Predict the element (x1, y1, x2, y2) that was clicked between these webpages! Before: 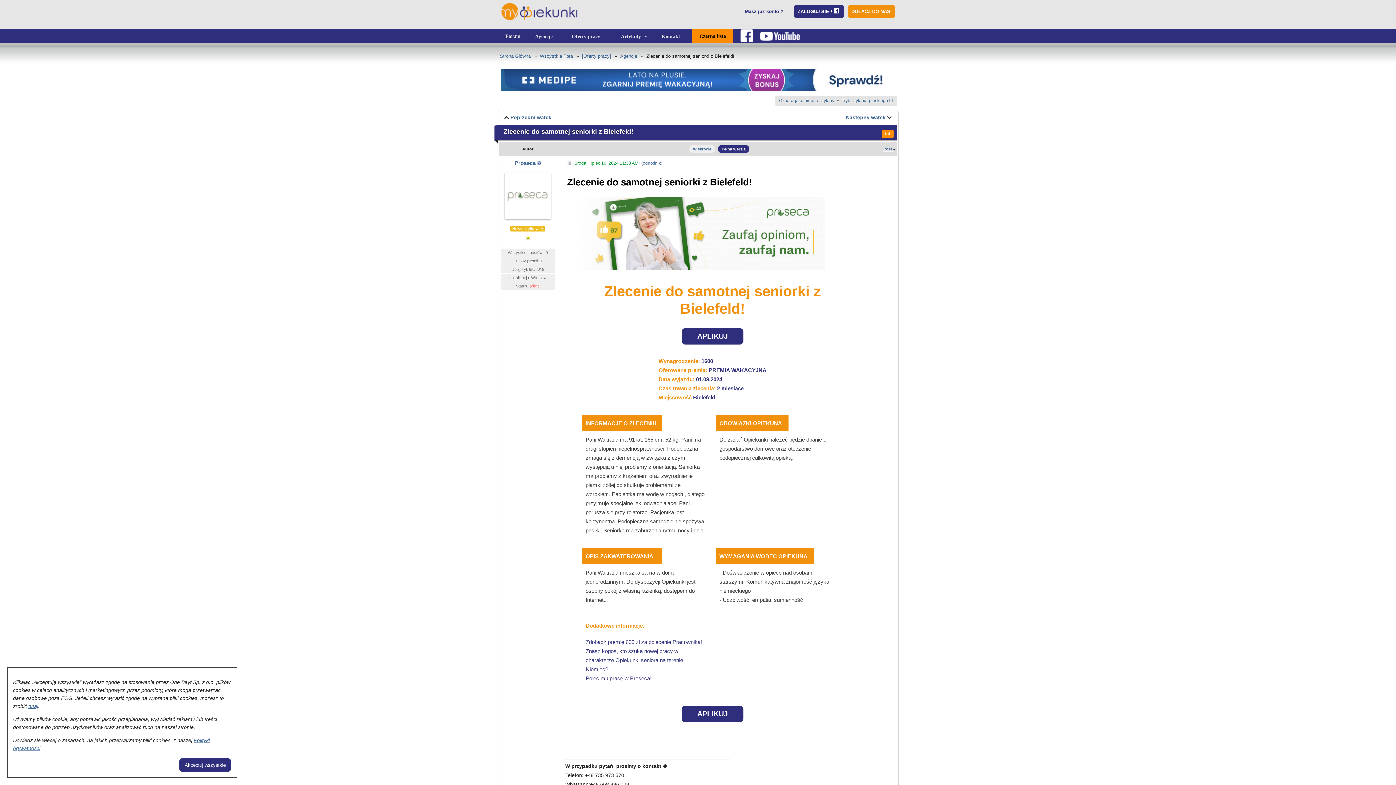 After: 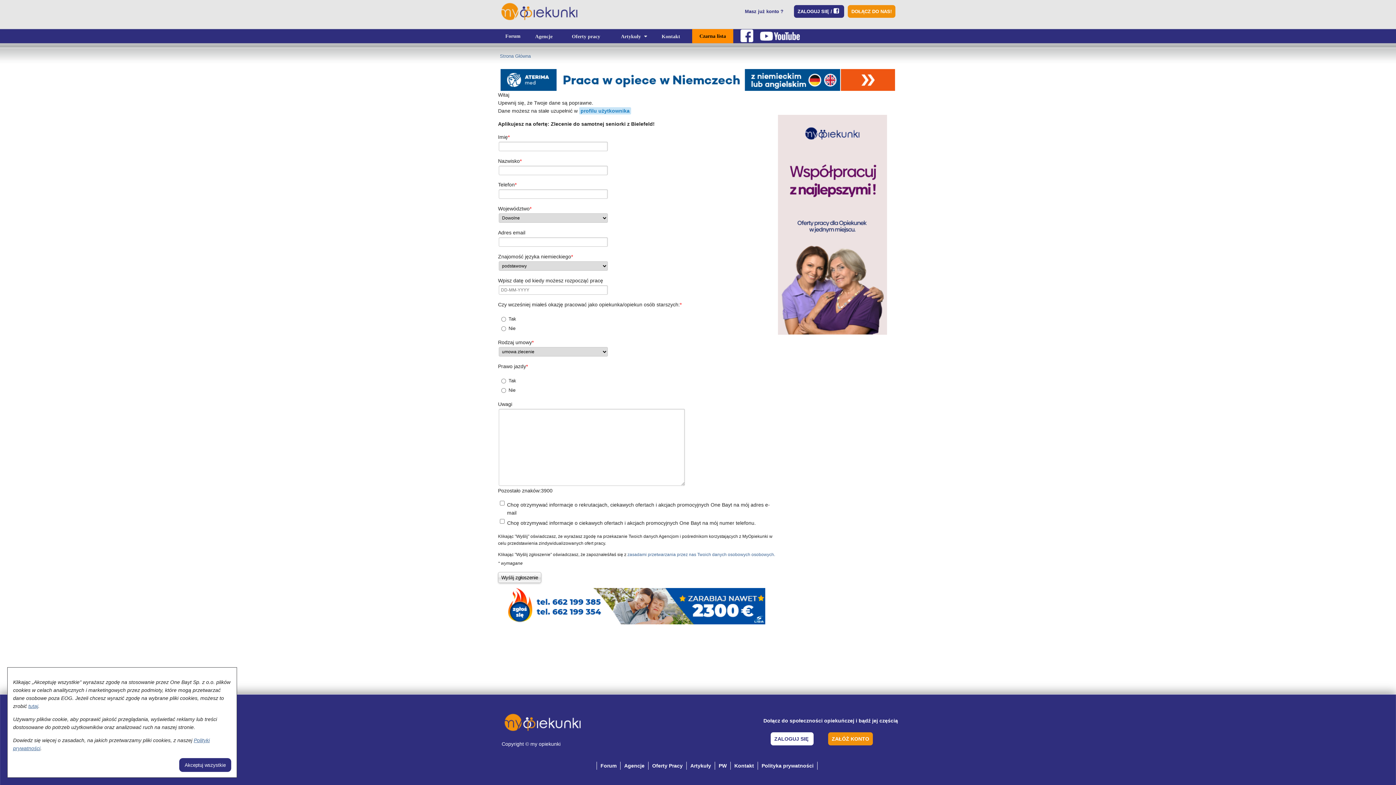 Action: bbox: (569, 328, 856, 344) label: APLIKUJ